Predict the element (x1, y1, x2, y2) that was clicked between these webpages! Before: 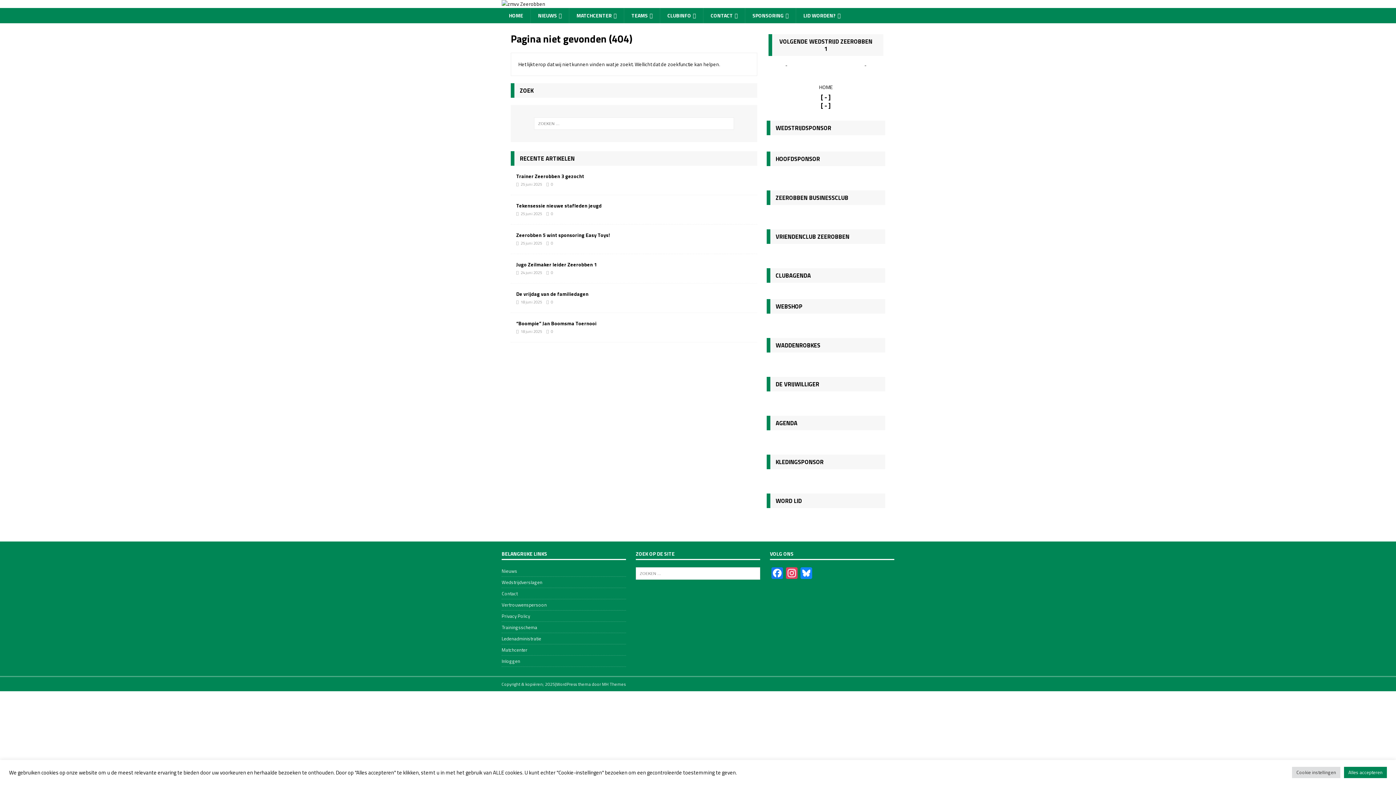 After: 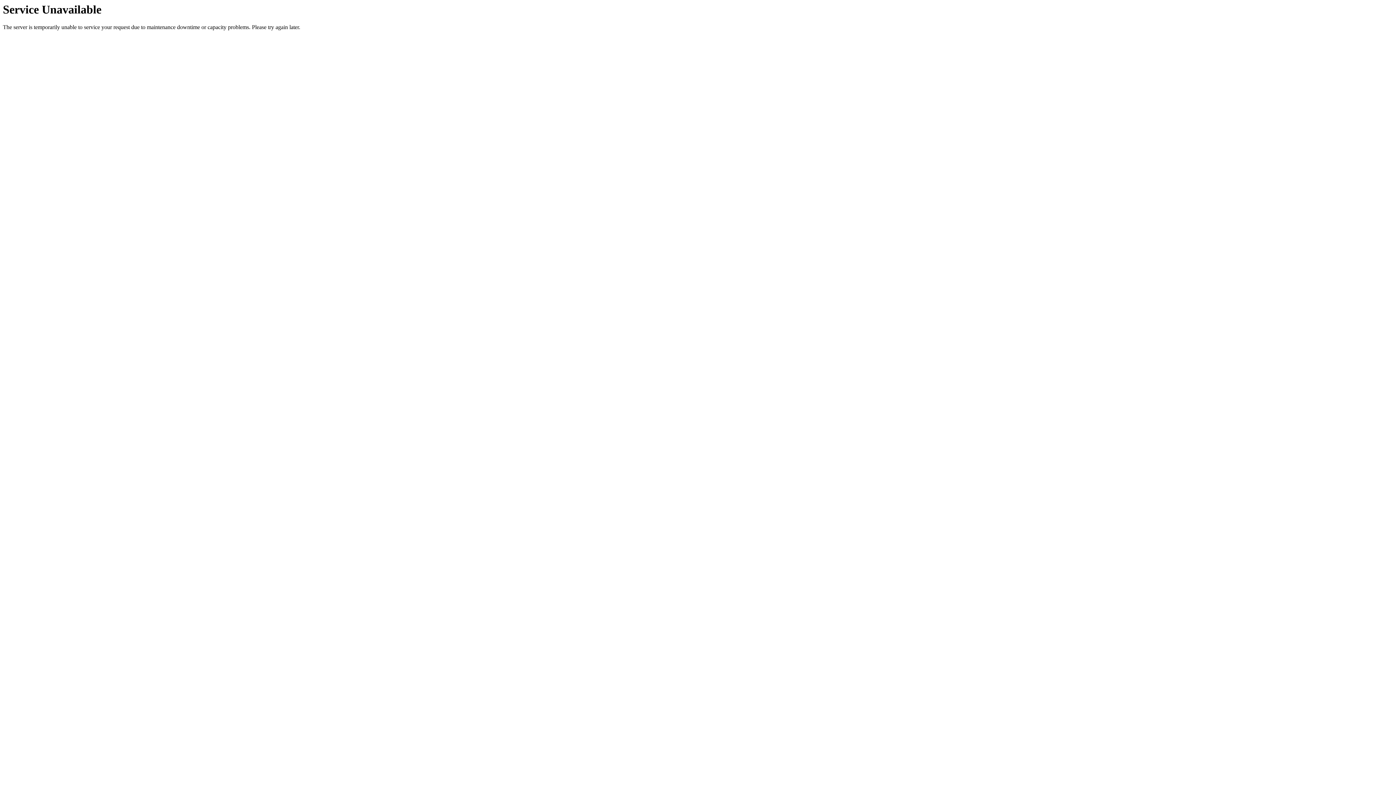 Action: bbox: (550, 210, 553, 216) label: 0